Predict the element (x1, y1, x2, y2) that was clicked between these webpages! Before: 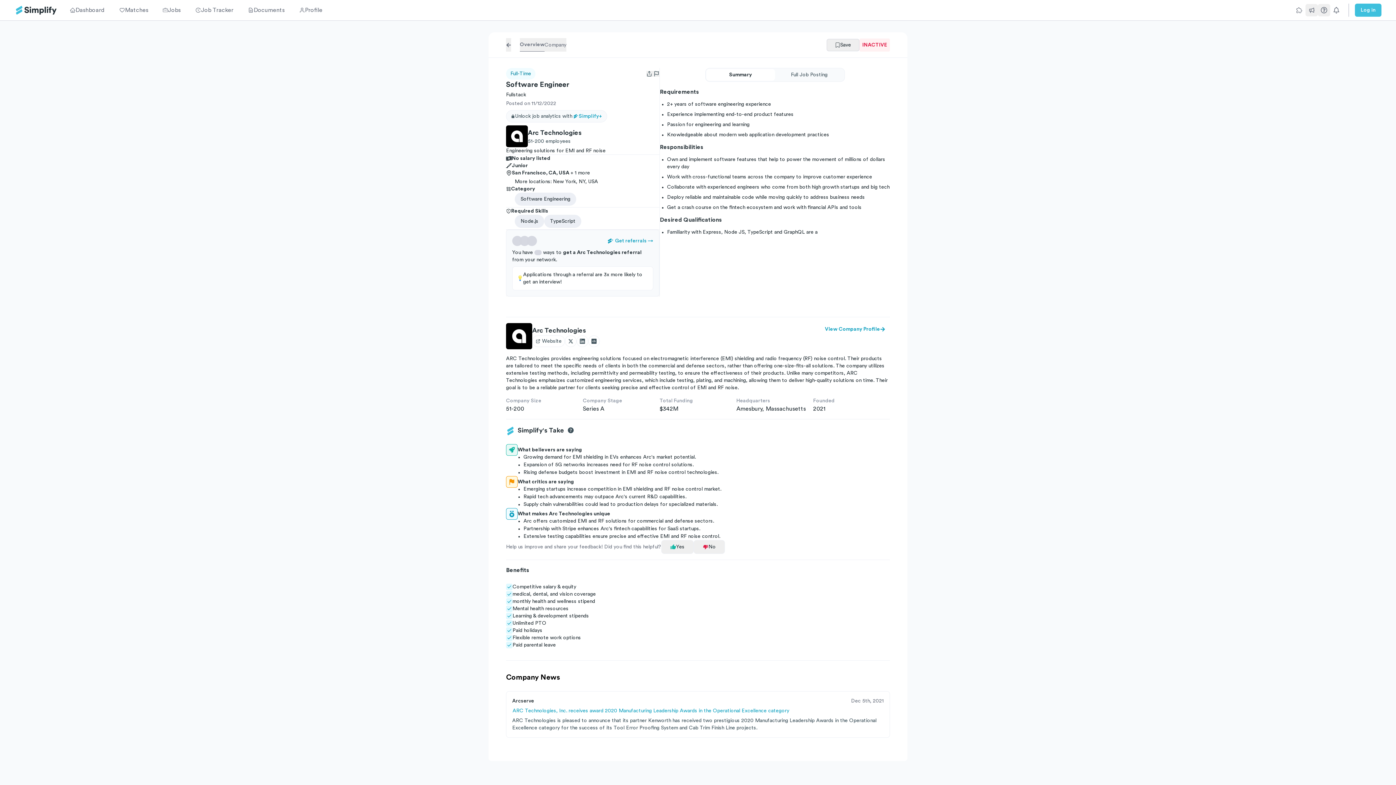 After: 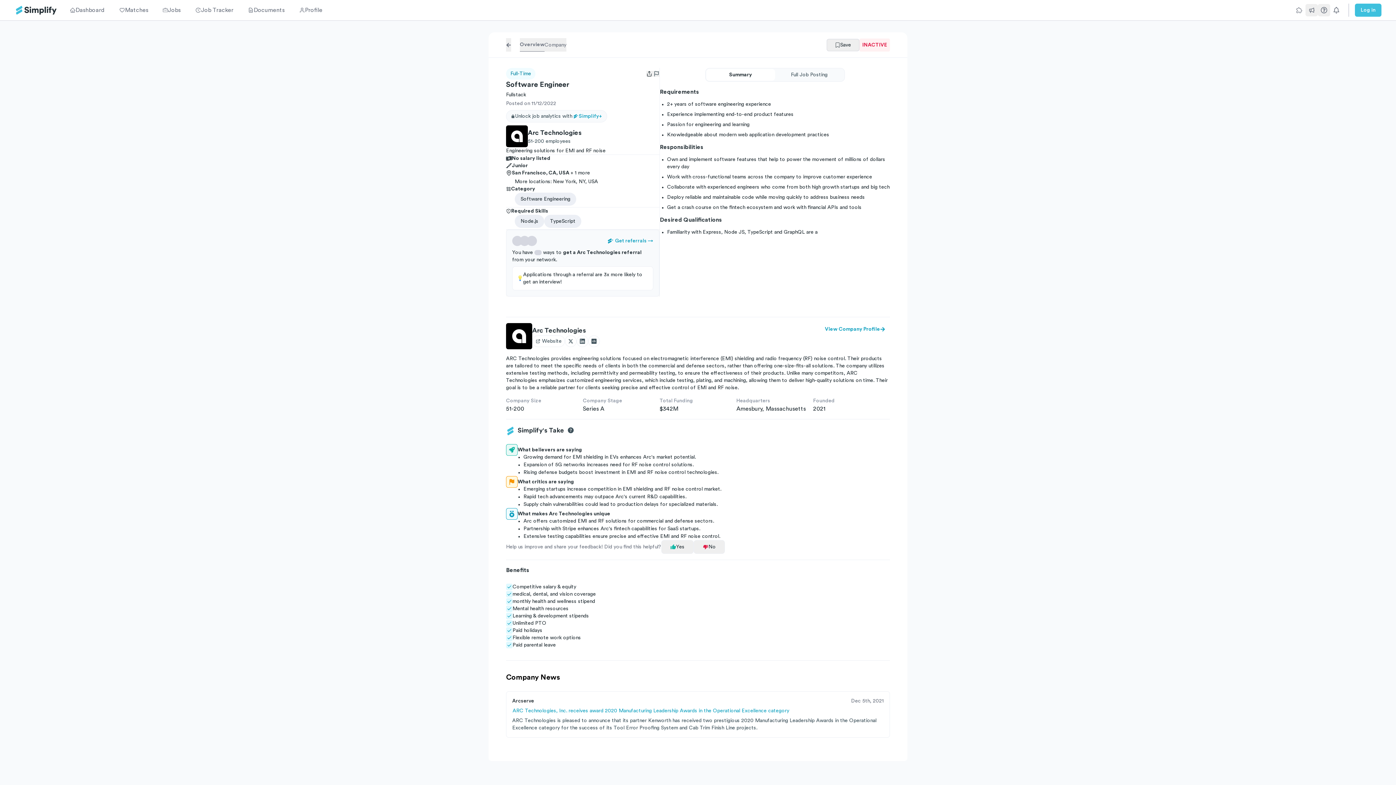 Action: bbox: (646, 70, 653, 76) label: Open user menu